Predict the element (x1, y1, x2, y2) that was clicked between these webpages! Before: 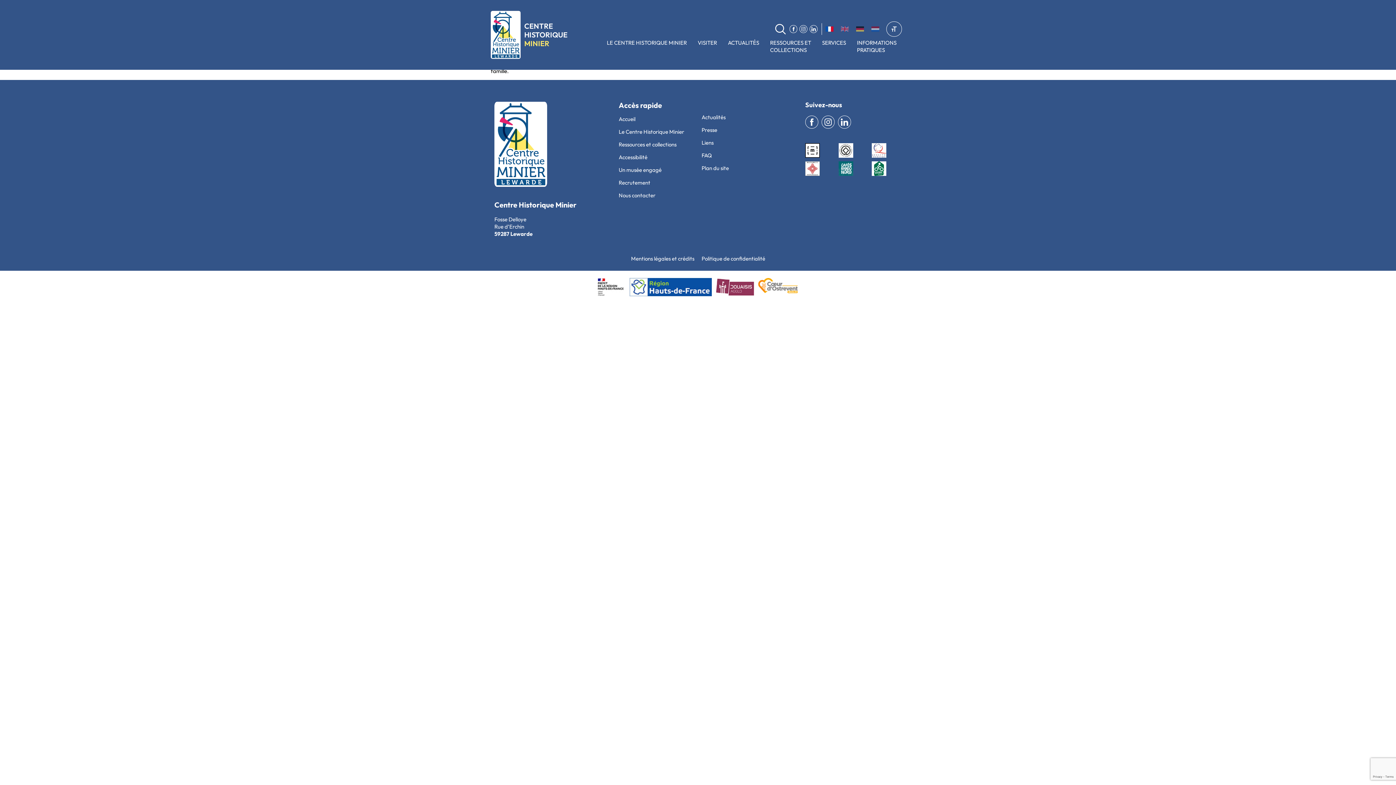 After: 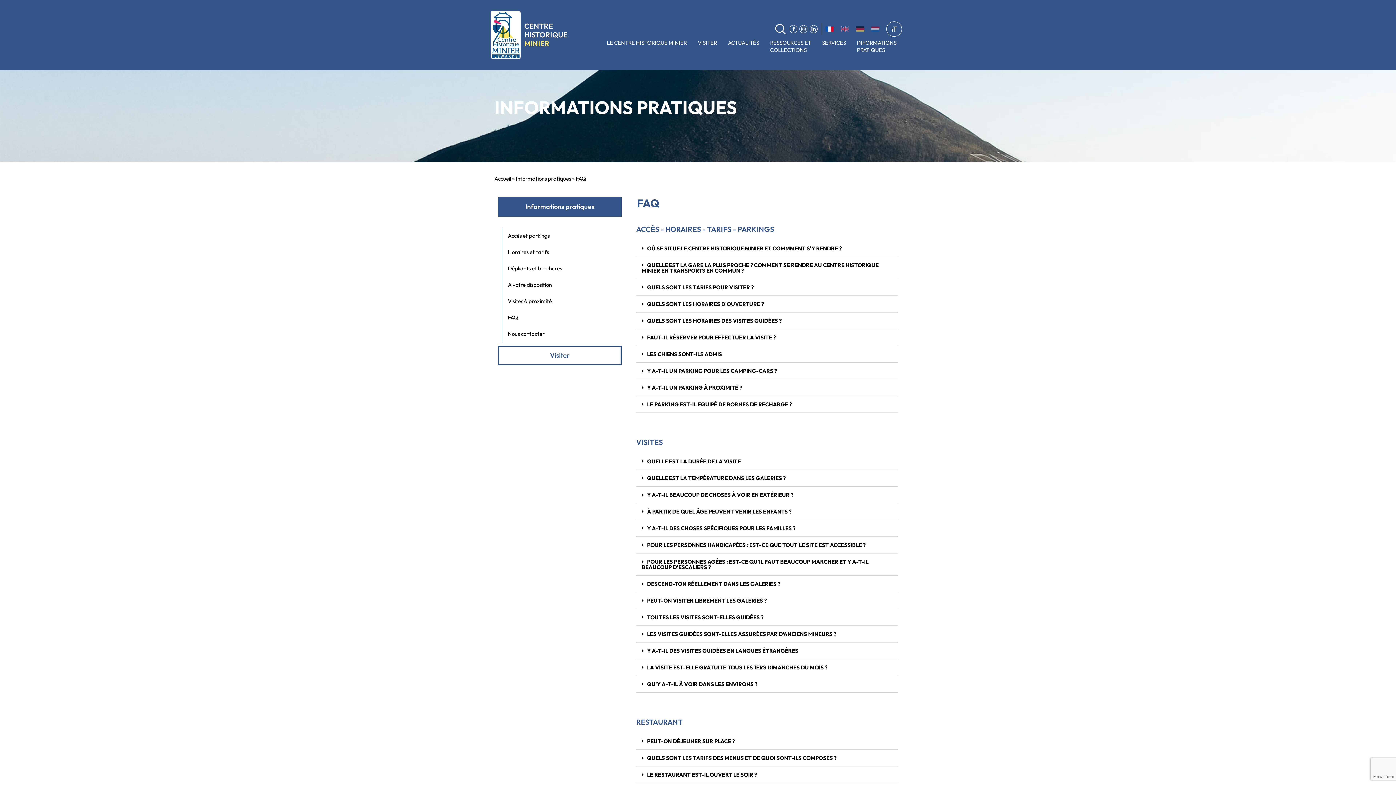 Action: bbox: (701, 152, 712, 159) label: FAQ